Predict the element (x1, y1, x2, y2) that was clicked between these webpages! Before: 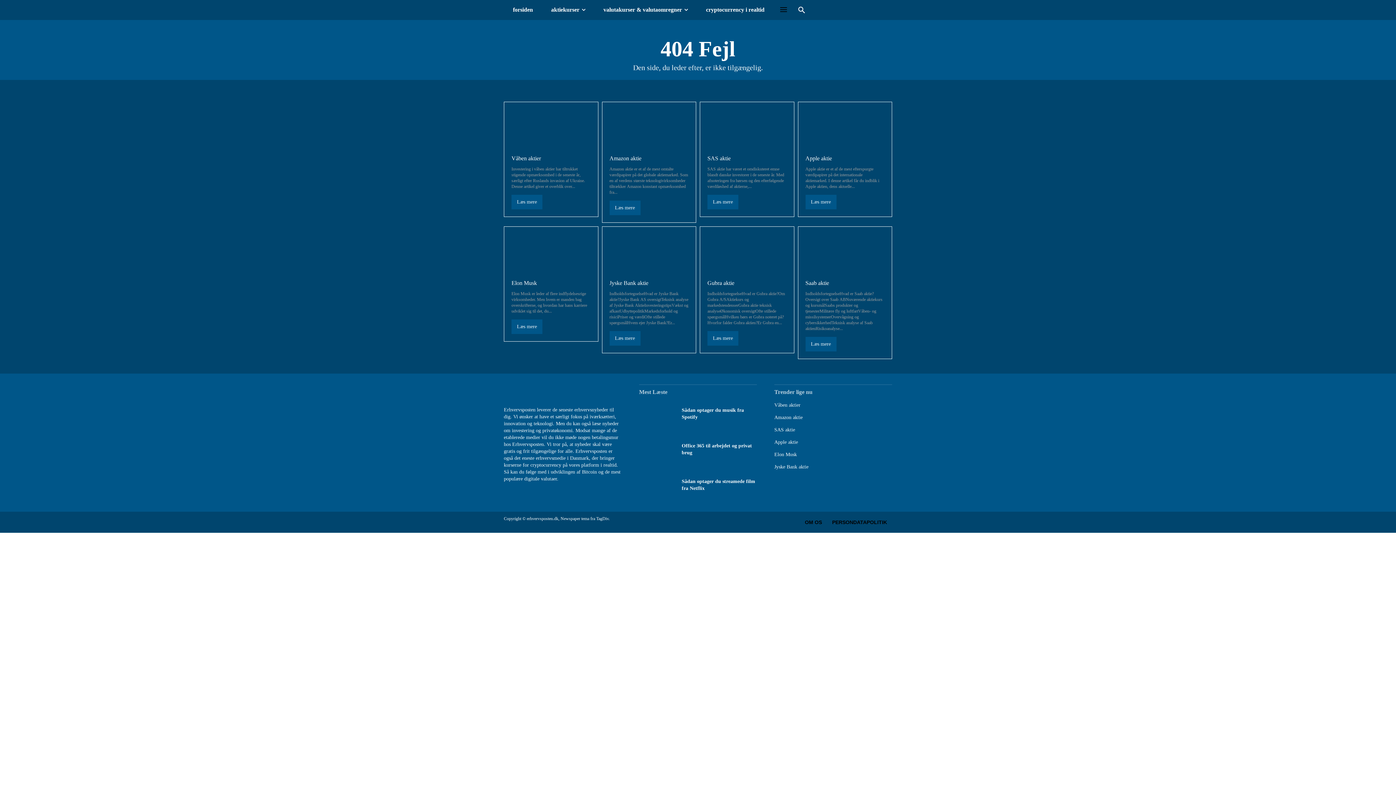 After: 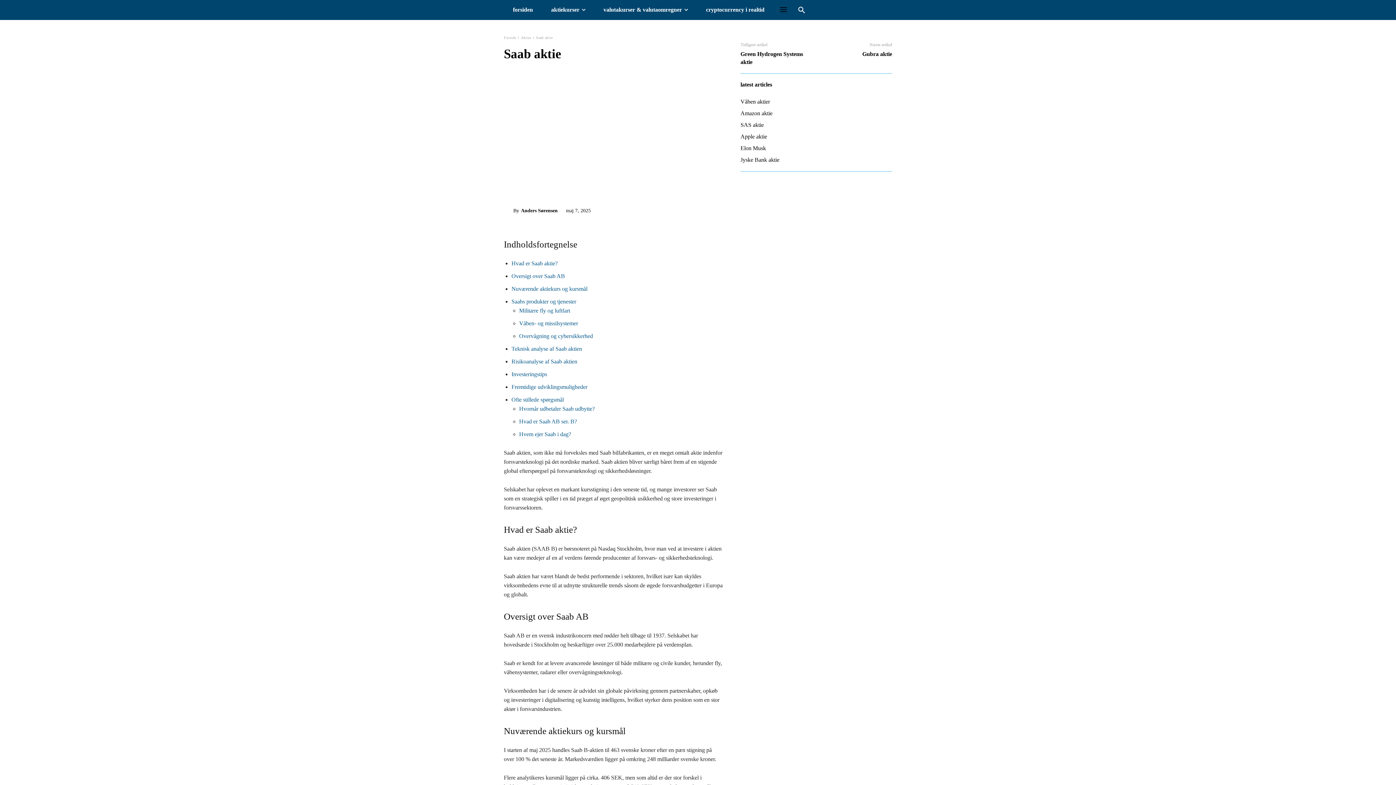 Action: bbox: (805, 279, 829, 286) label: Saab aktie